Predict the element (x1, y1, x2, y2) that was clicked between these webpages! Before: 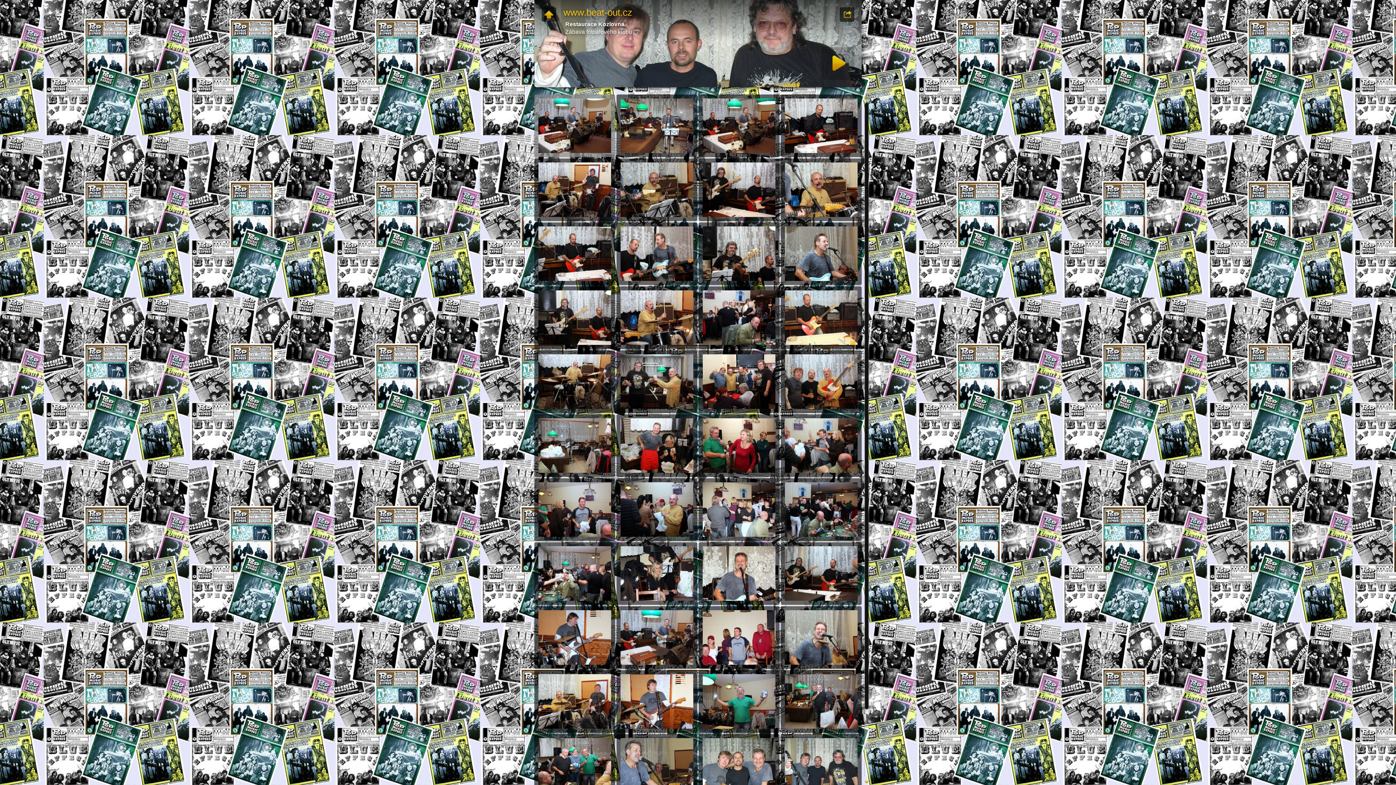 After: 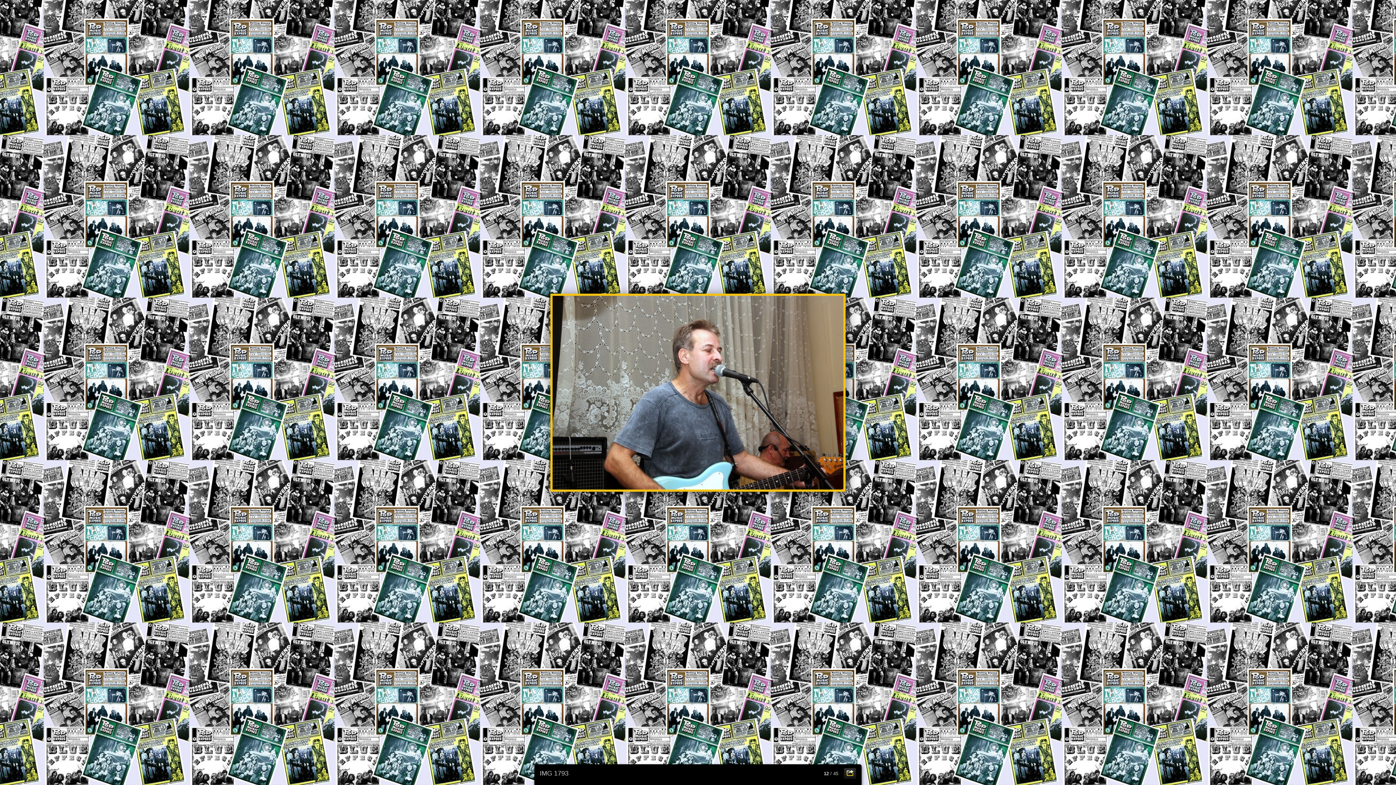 Action: bbox: (781, 222, 861, 285)